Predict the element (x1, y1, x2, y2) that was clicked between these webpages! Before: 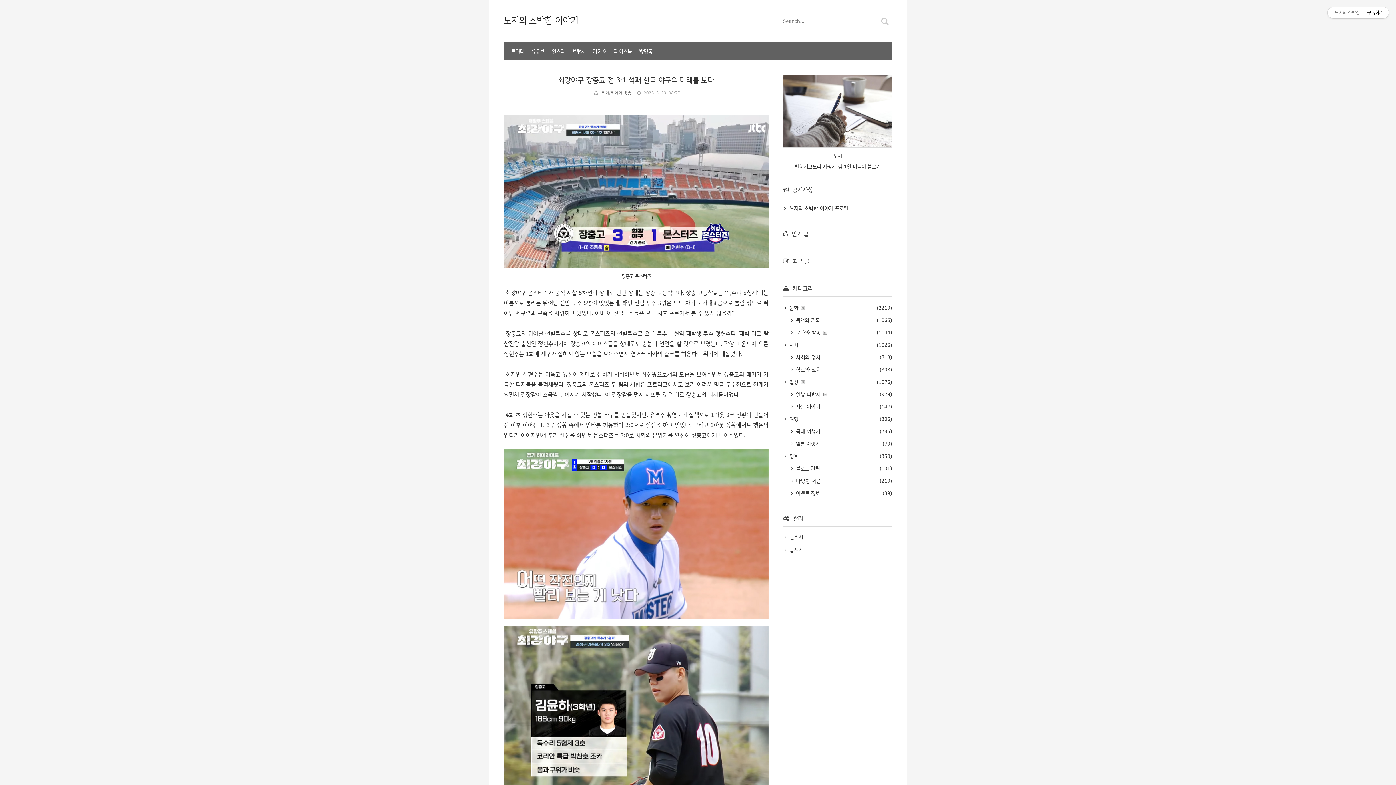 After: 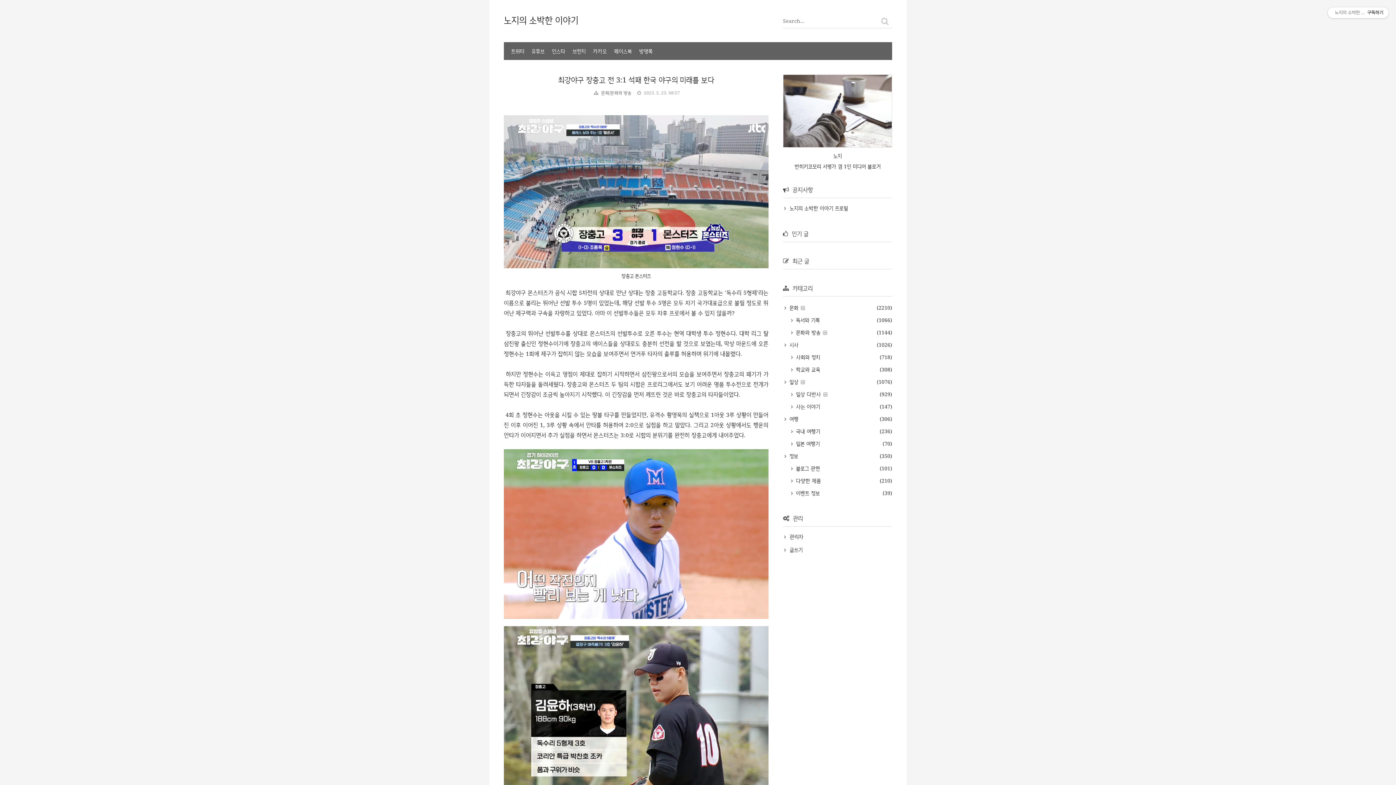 Action: label: 트위터 bbox: (511, 46, 524, 55)